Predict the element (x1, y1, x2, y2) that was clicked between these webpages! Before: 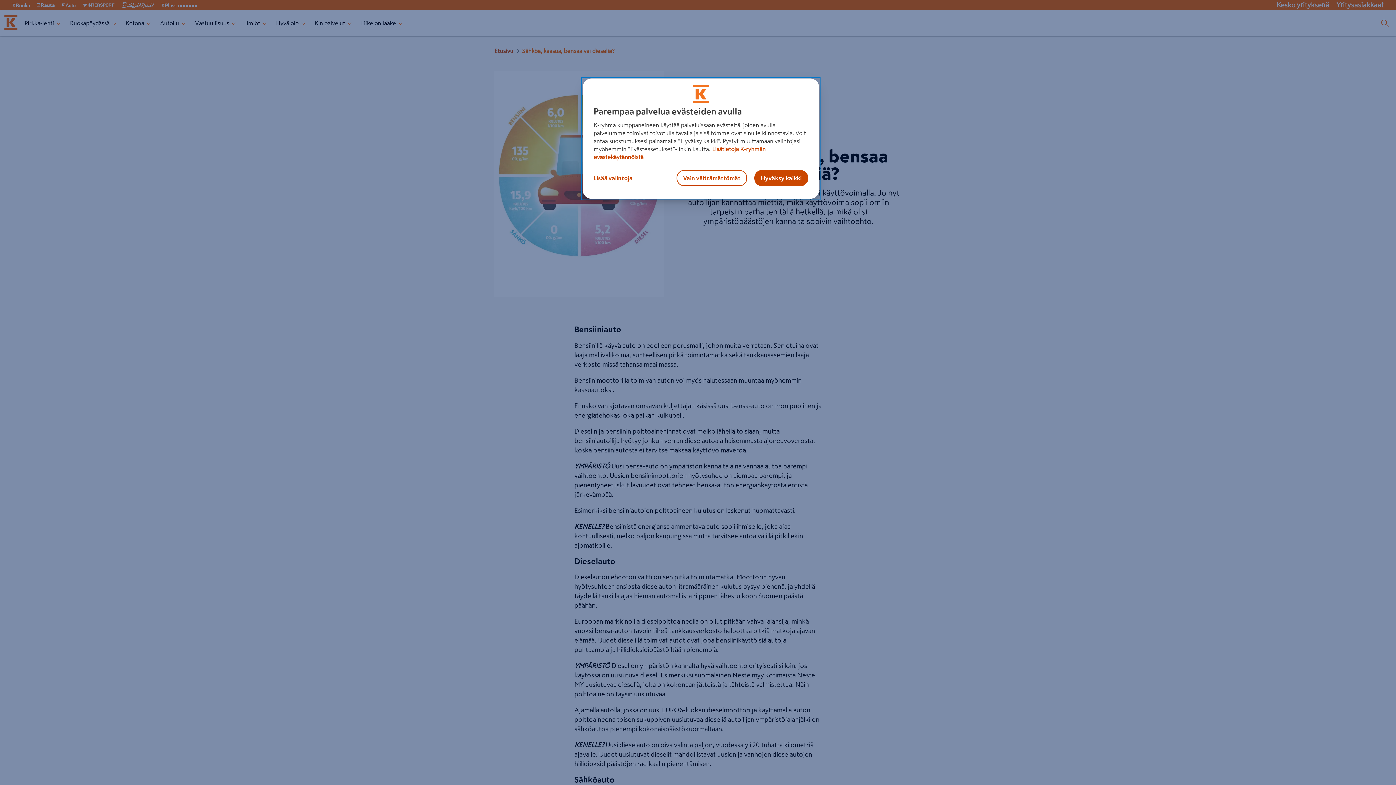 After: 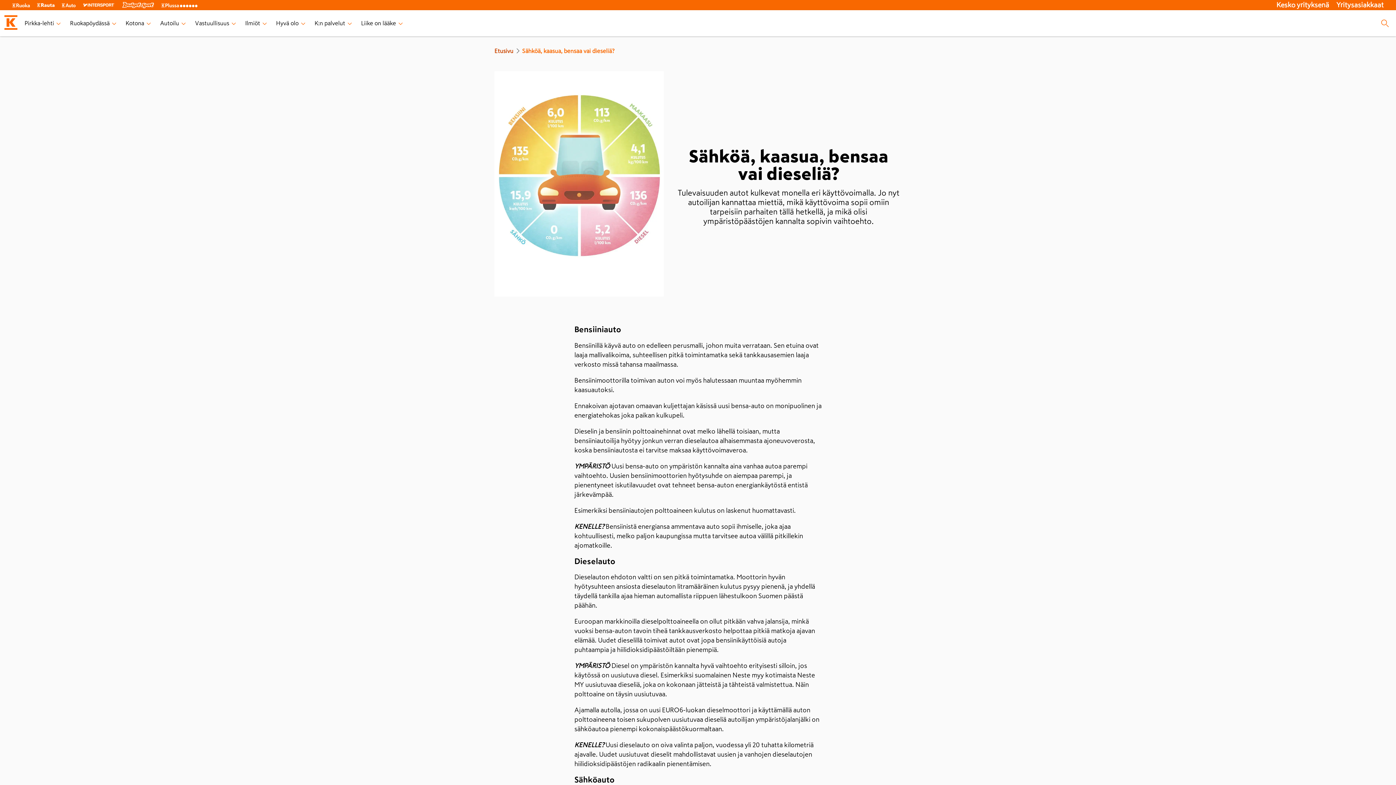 Action: bbox: (754, 170, 808, 186) label: Hyväksy kaikki